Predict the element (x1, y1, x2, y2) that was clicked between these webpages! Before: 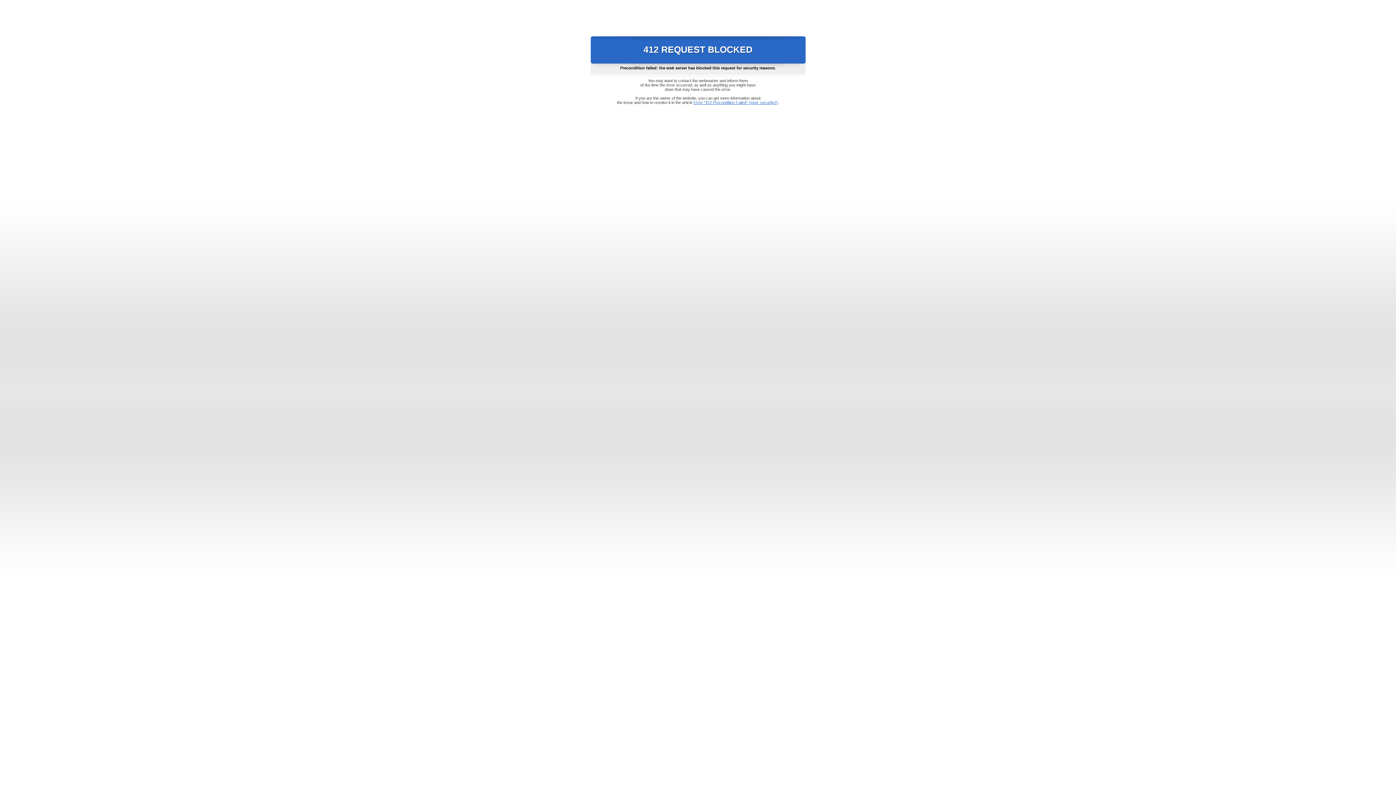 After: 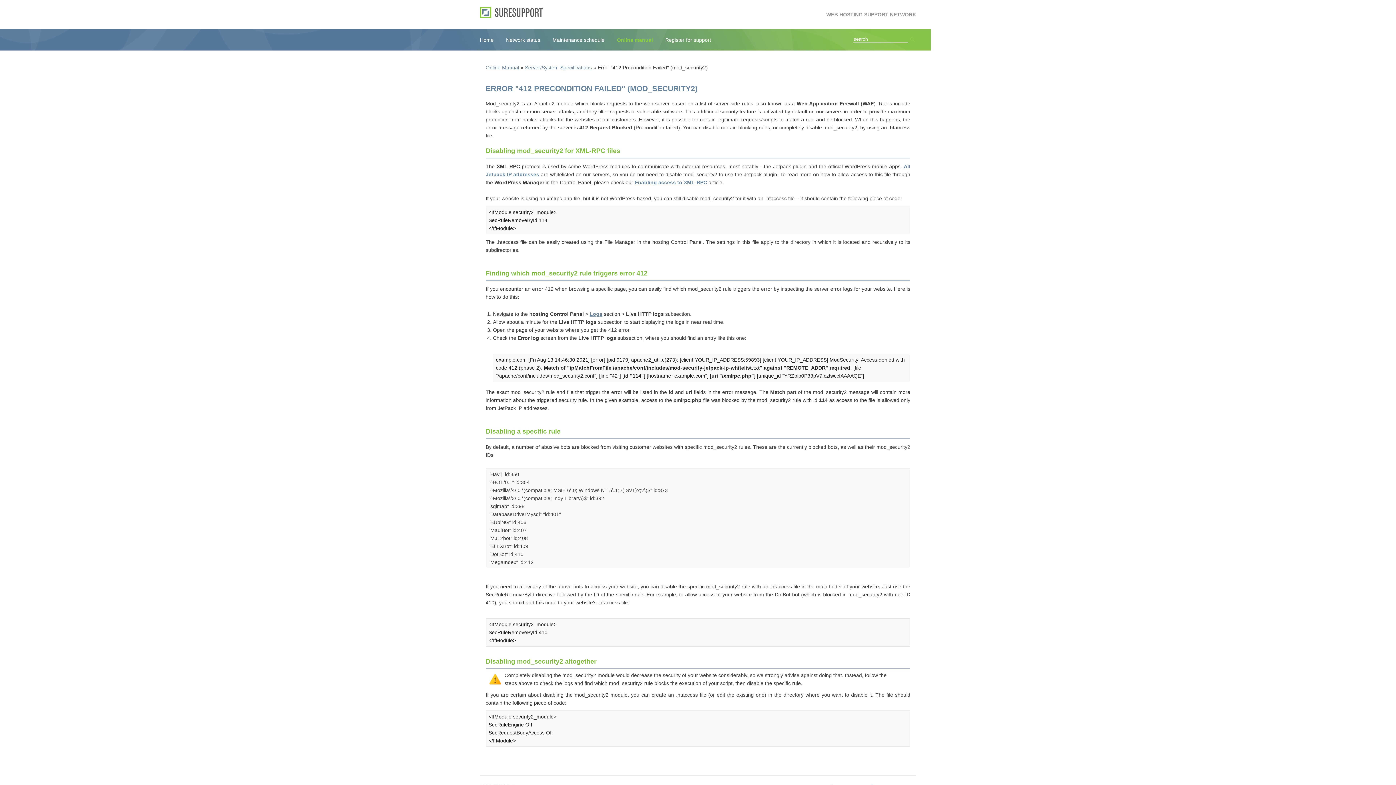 Action: label: Error "412 Precondition Failed" (mod_security2) bbox: (693, 100, 778, 104)